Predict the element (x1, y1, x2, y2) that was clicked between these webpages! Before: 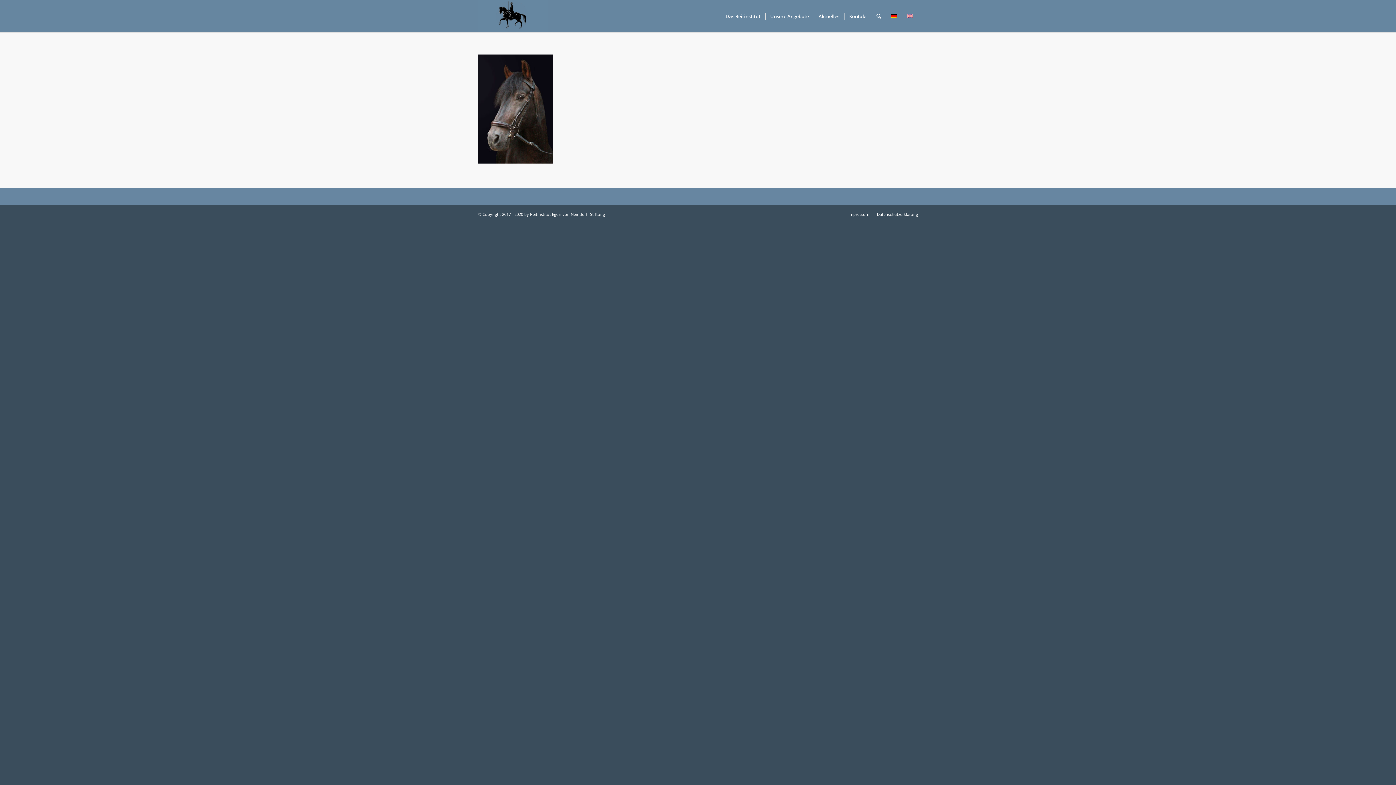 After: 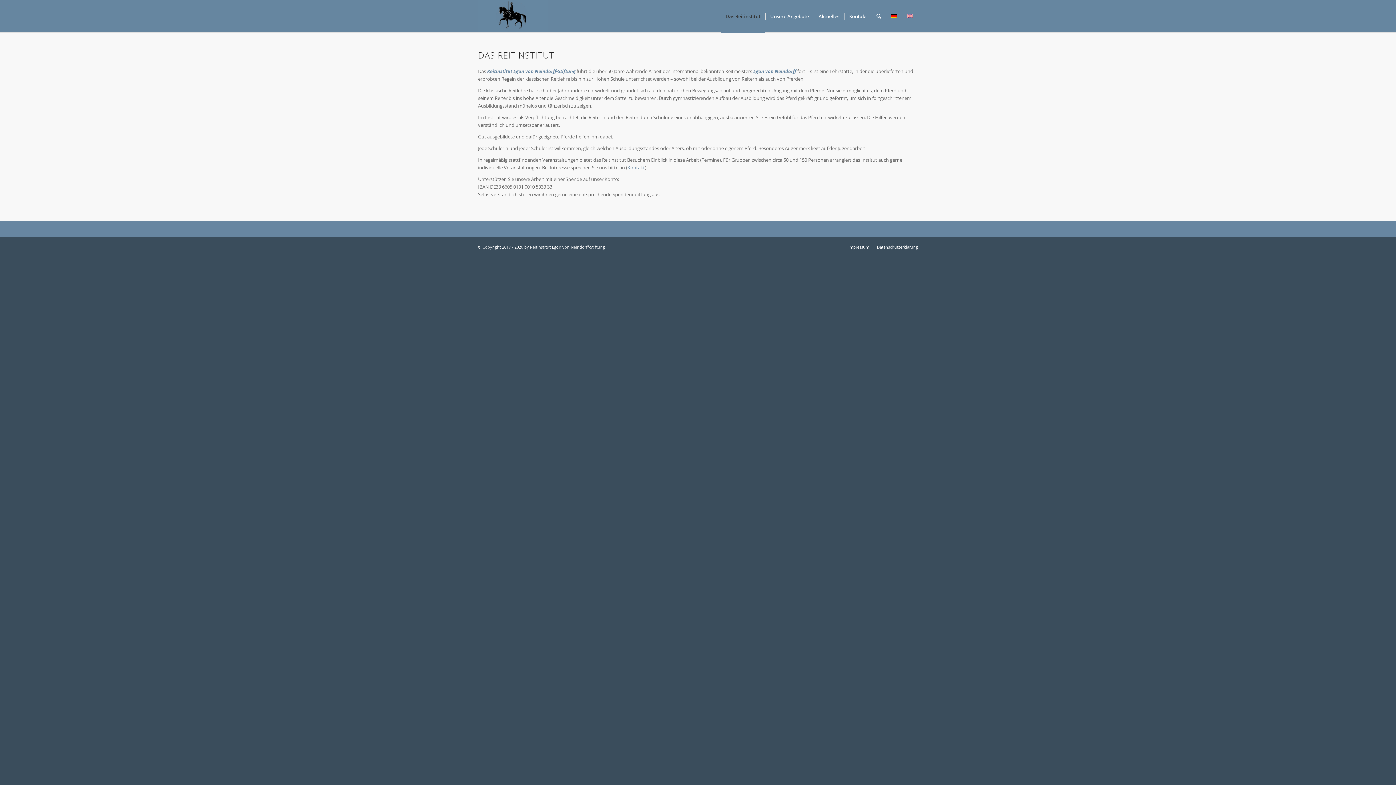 Action: bbox: (720, 0, 765, 32) label: Das Reitinstitut